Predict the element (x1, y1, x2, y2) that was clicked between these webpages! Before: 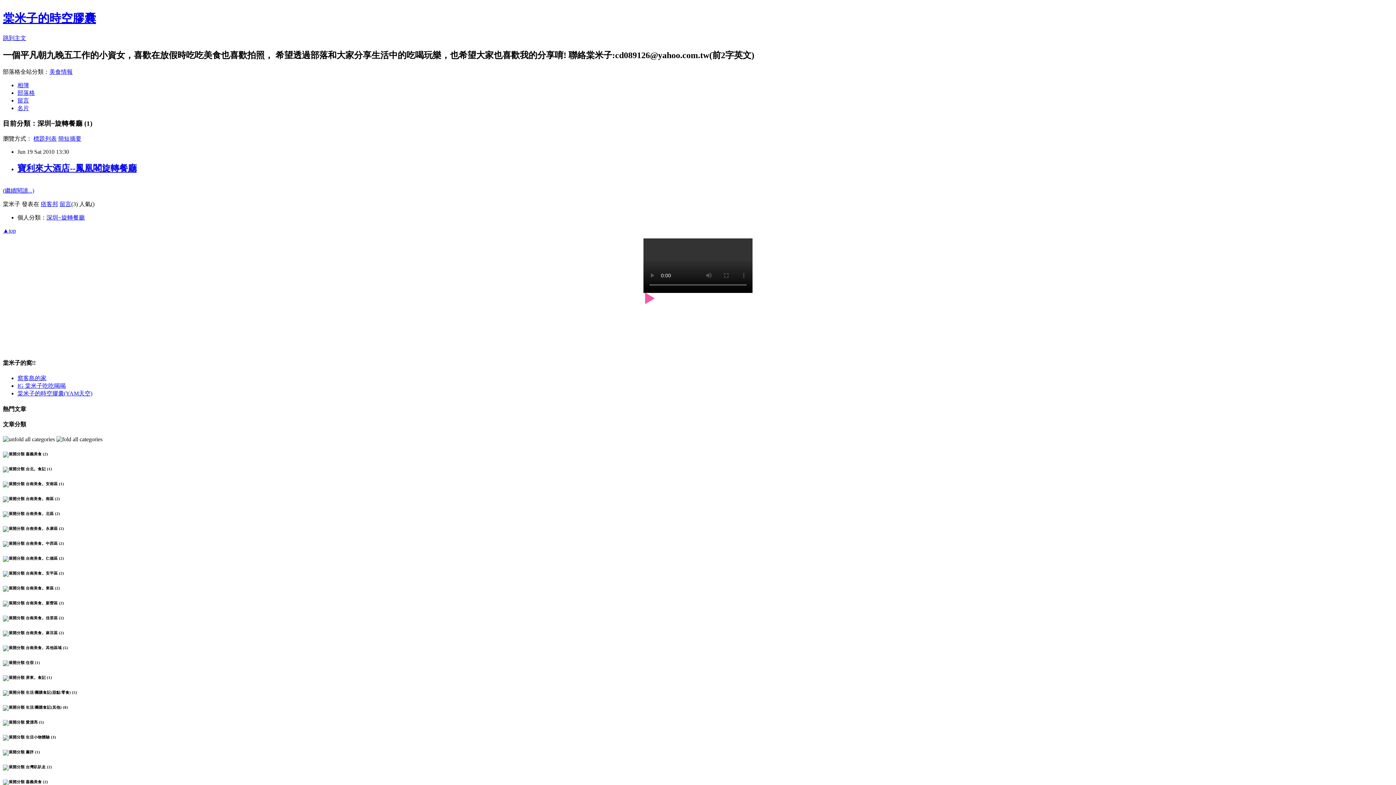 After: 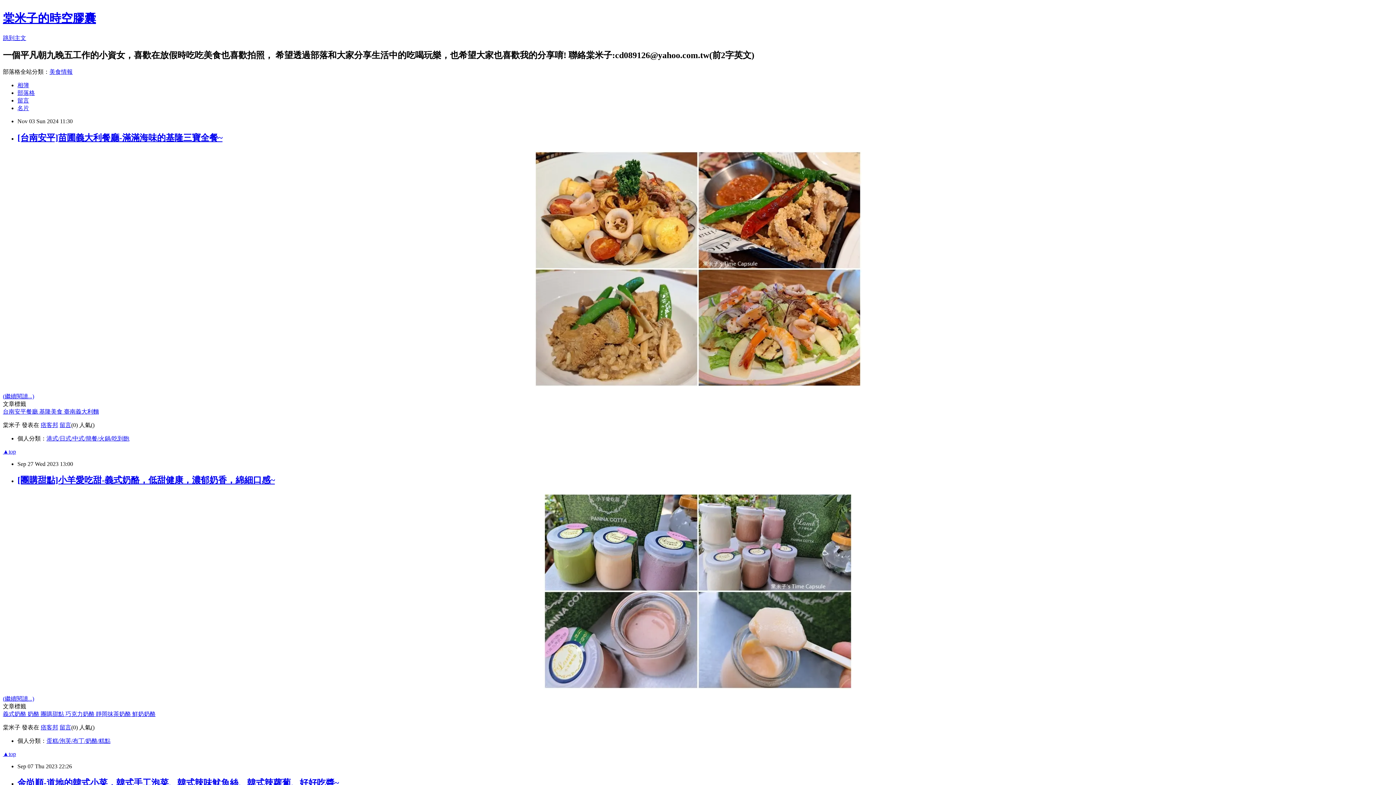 Action: bbox: (2, 11, 96, 24) label: 棠米子的時空膠囊